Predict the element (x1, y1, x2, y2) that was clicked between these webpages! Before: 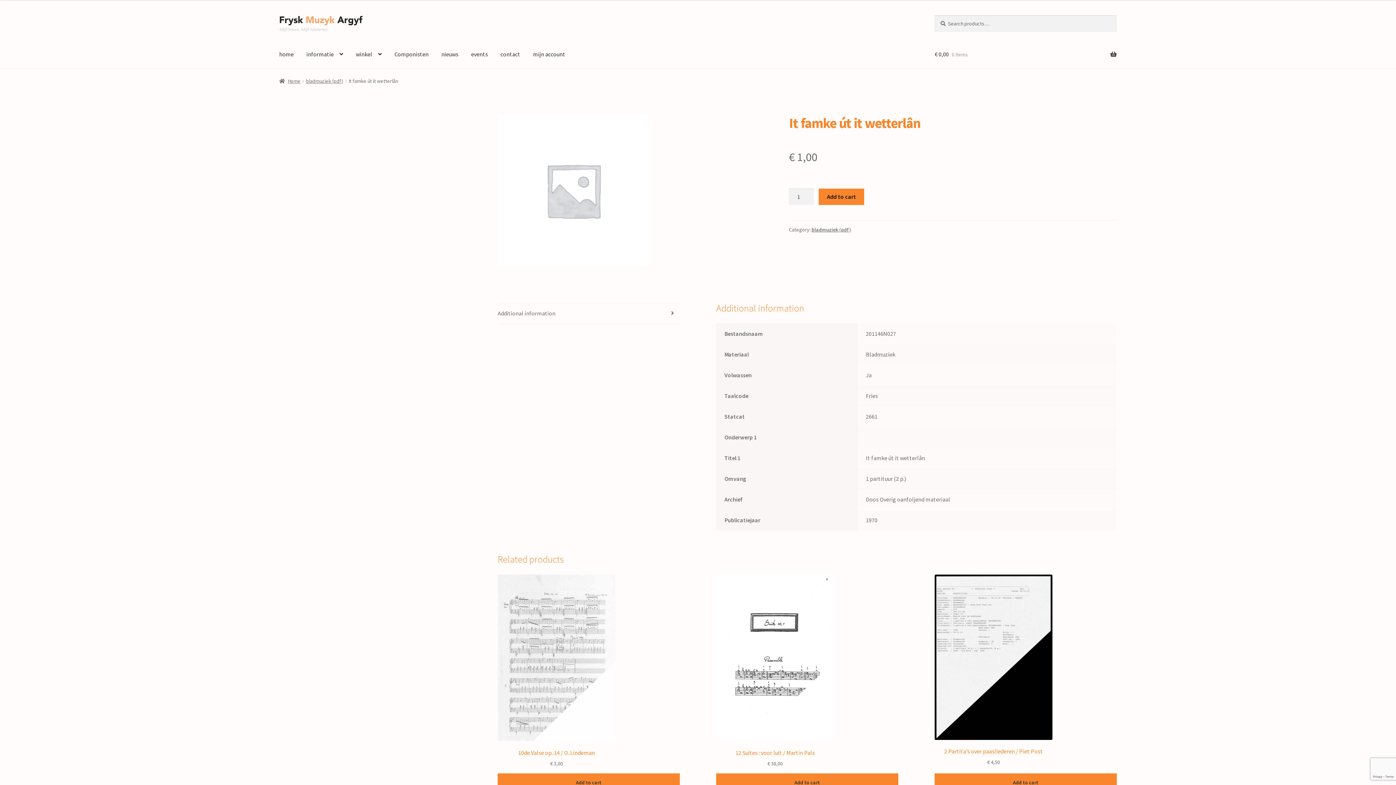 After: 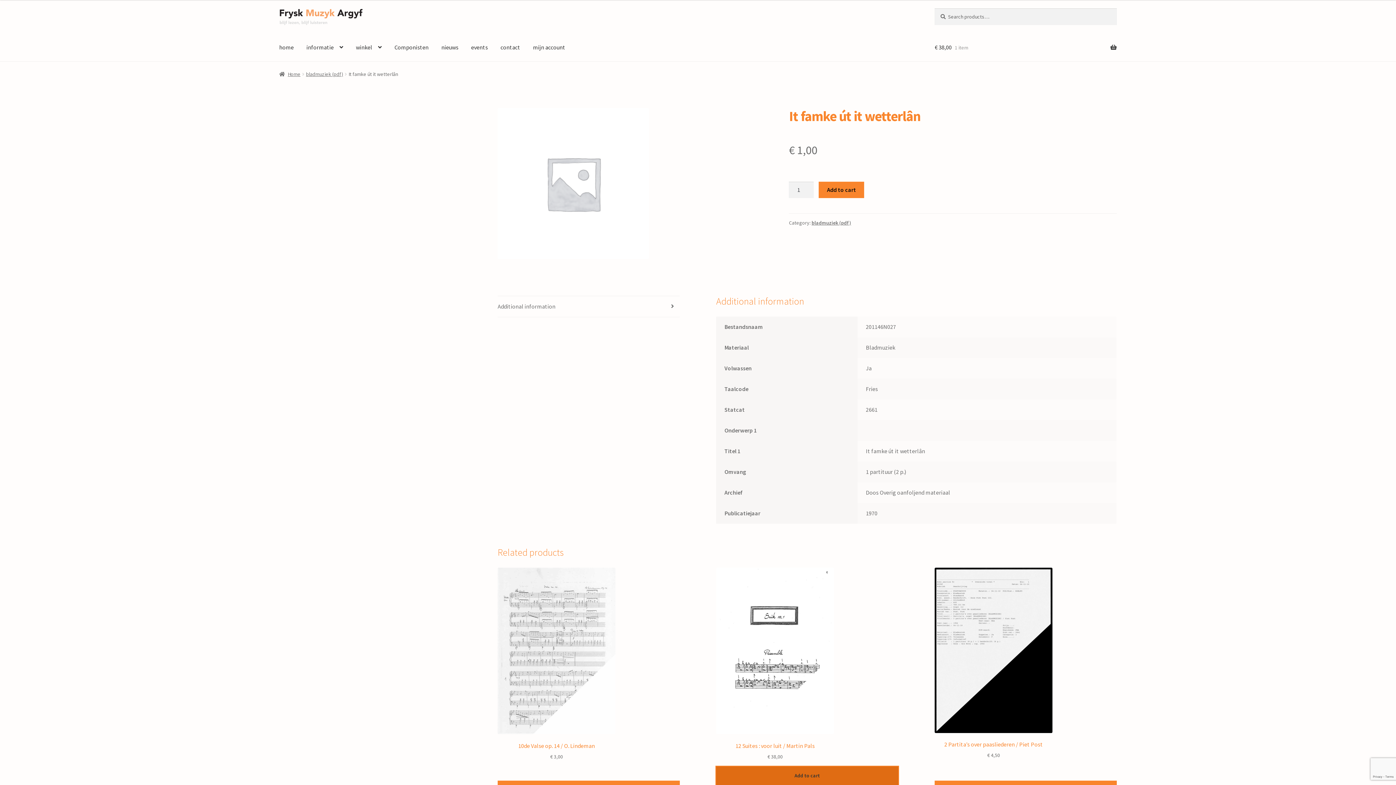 Action: bbox: (716, 773, 898, 792) label: Add to cart: “12 Suites : voor luit / Martin Pals”